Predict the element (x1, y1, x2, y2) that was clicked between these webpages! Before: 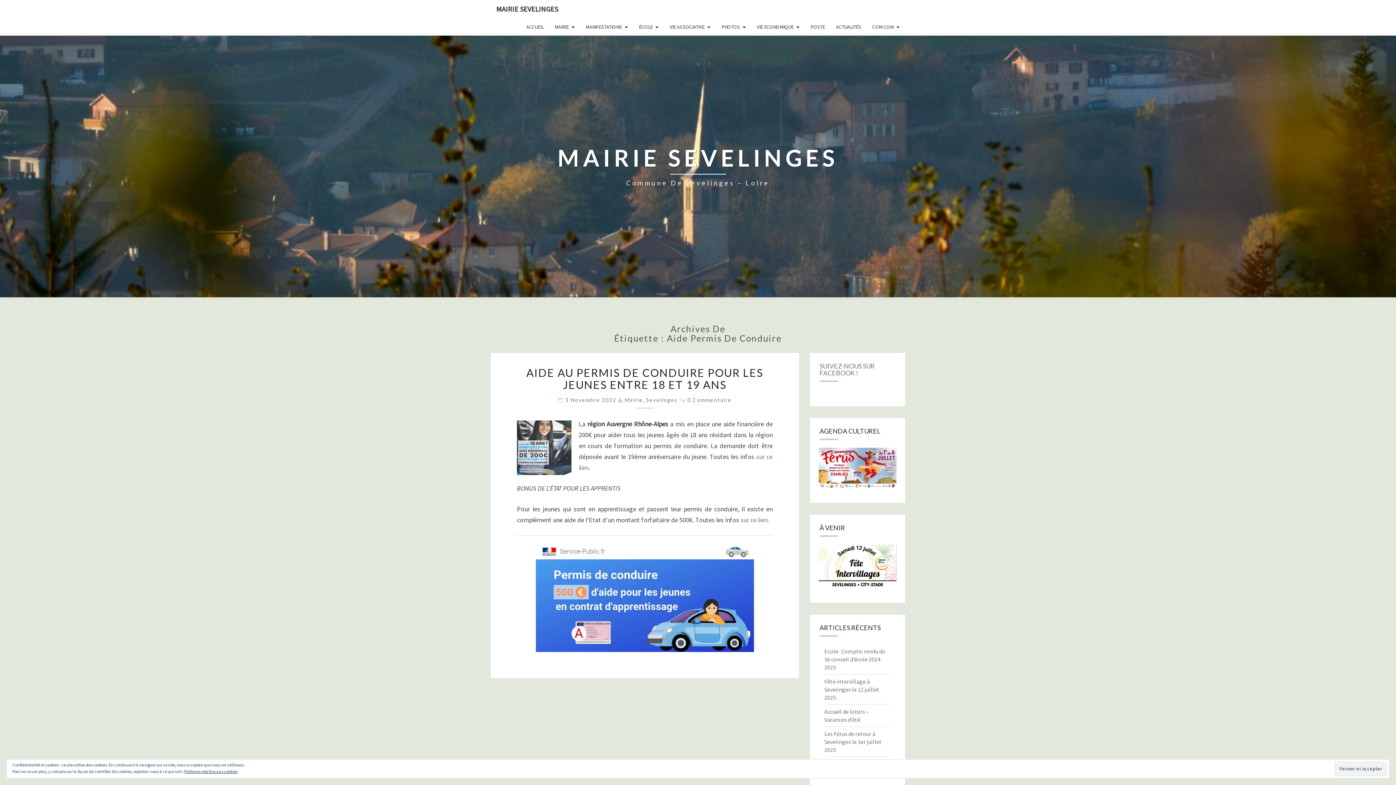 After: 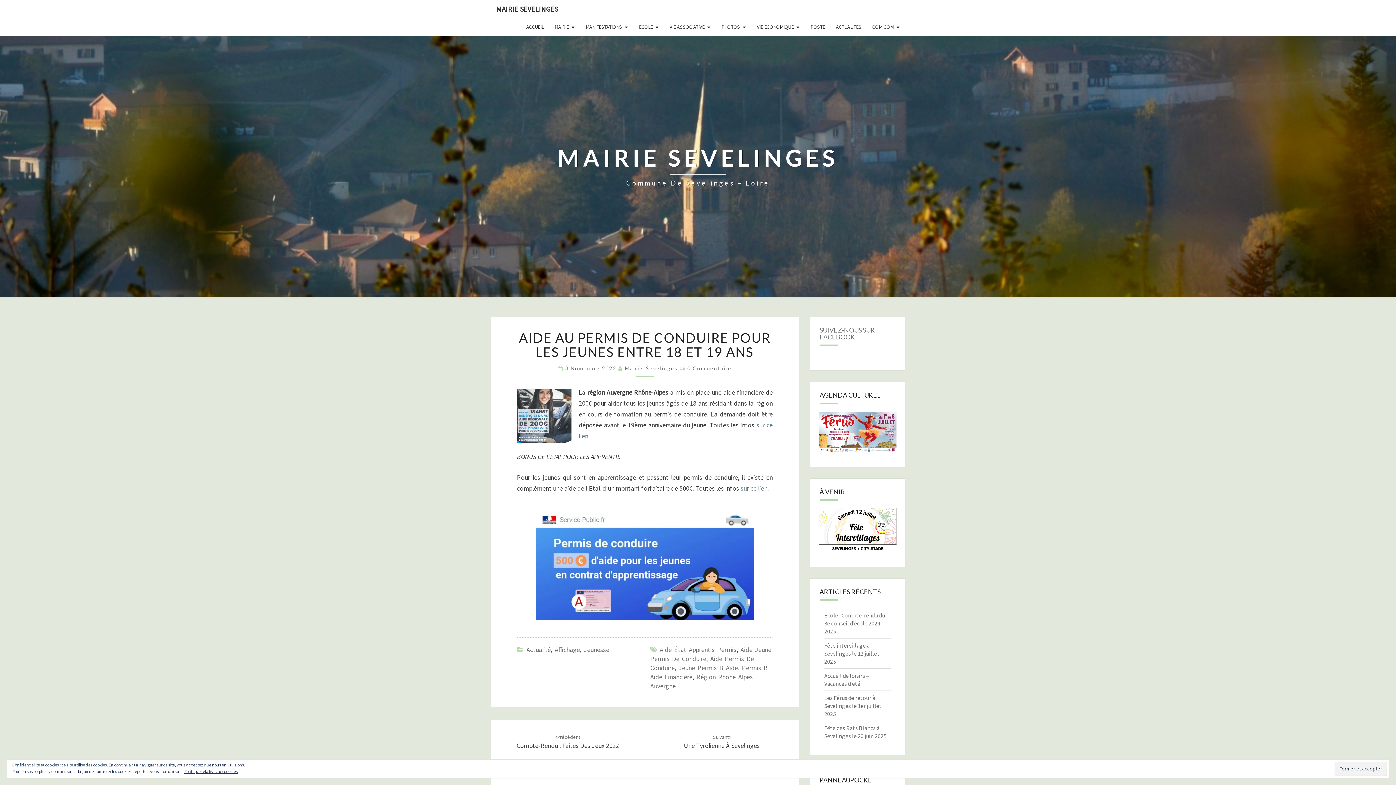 Action: bbox: (565, 397, 618, 403) label: 3 Novembre 2022 